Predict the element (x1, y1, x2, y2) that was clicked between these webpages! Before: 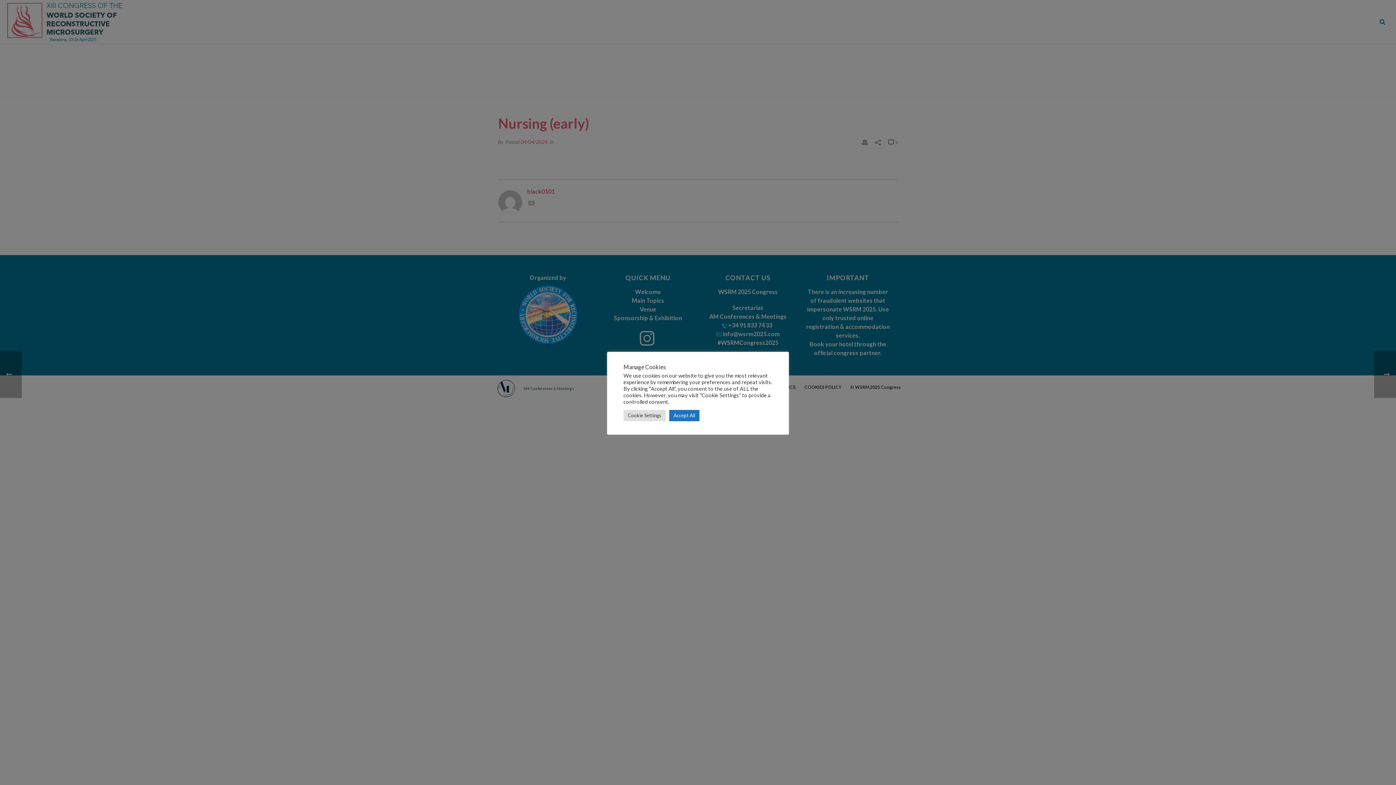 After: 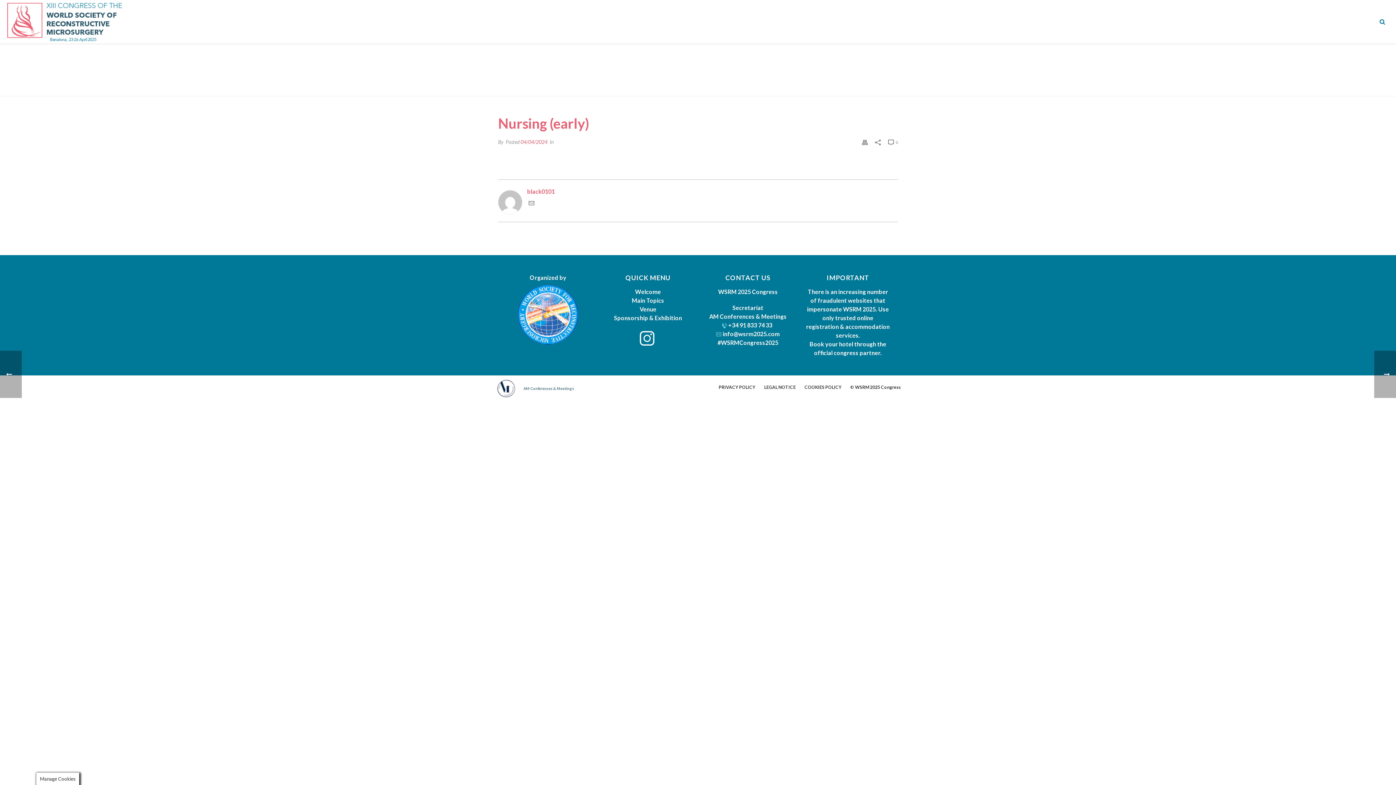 Action: bbox: (669, 410, 699, 421) label: Accept All